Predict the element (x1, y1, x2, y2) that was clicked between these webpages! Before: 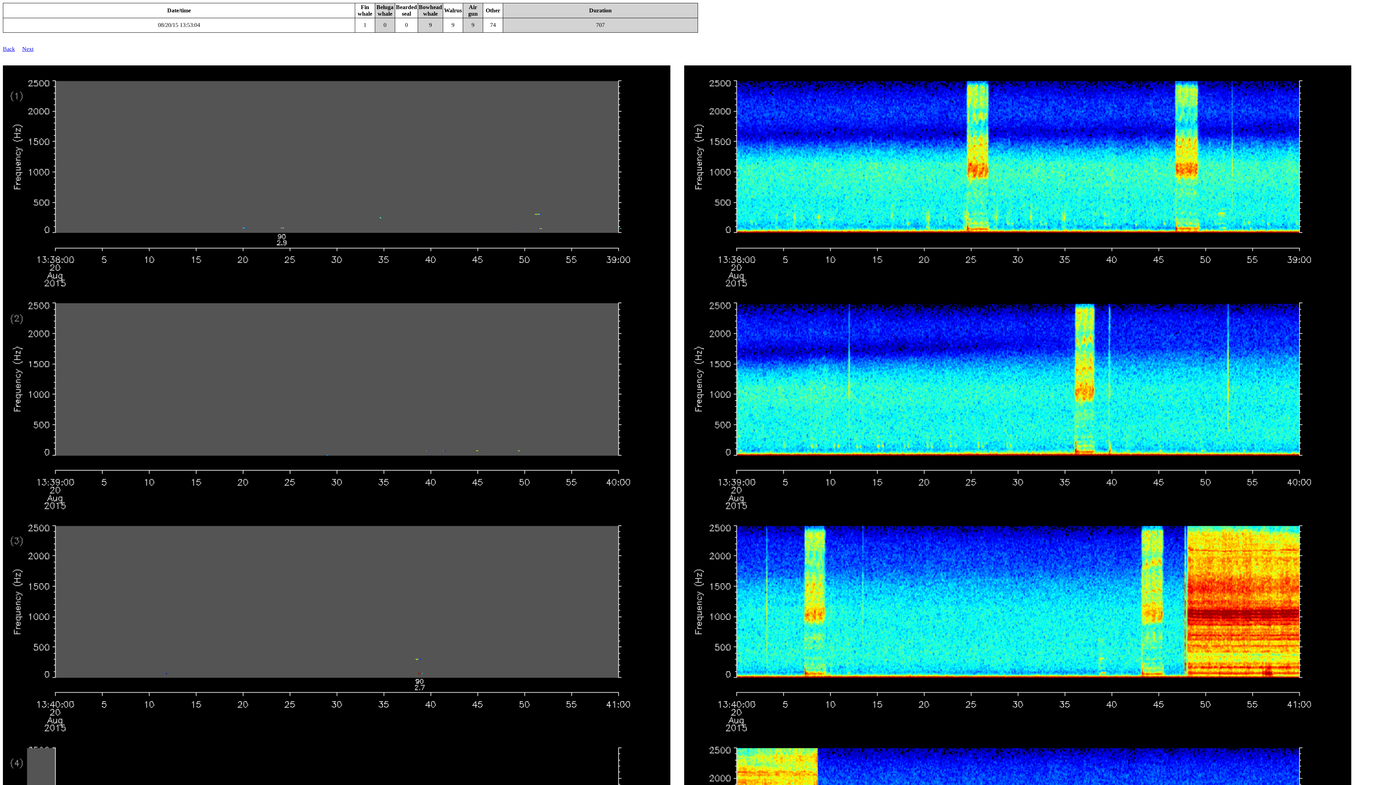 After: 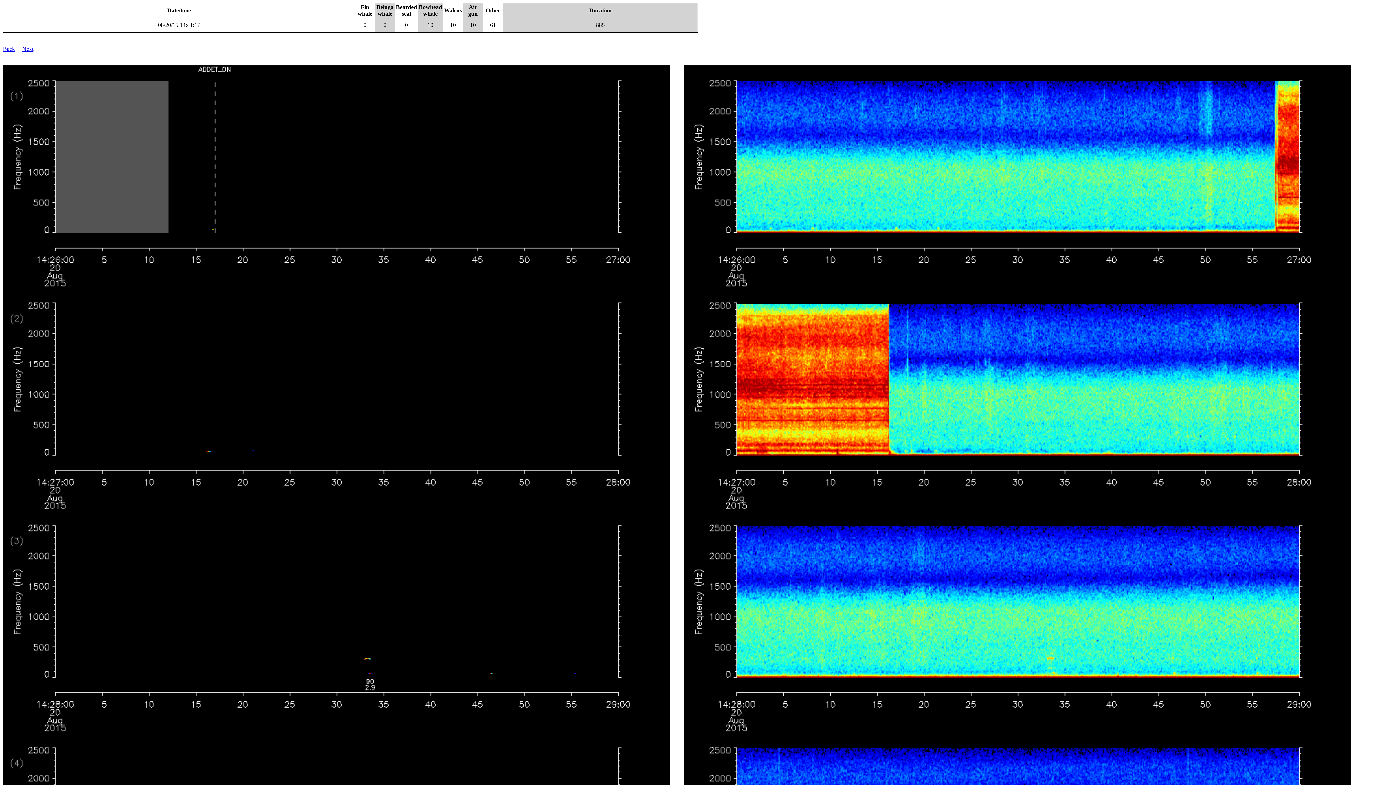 Action: label: Next bbox: (22, 45, 33, 52)